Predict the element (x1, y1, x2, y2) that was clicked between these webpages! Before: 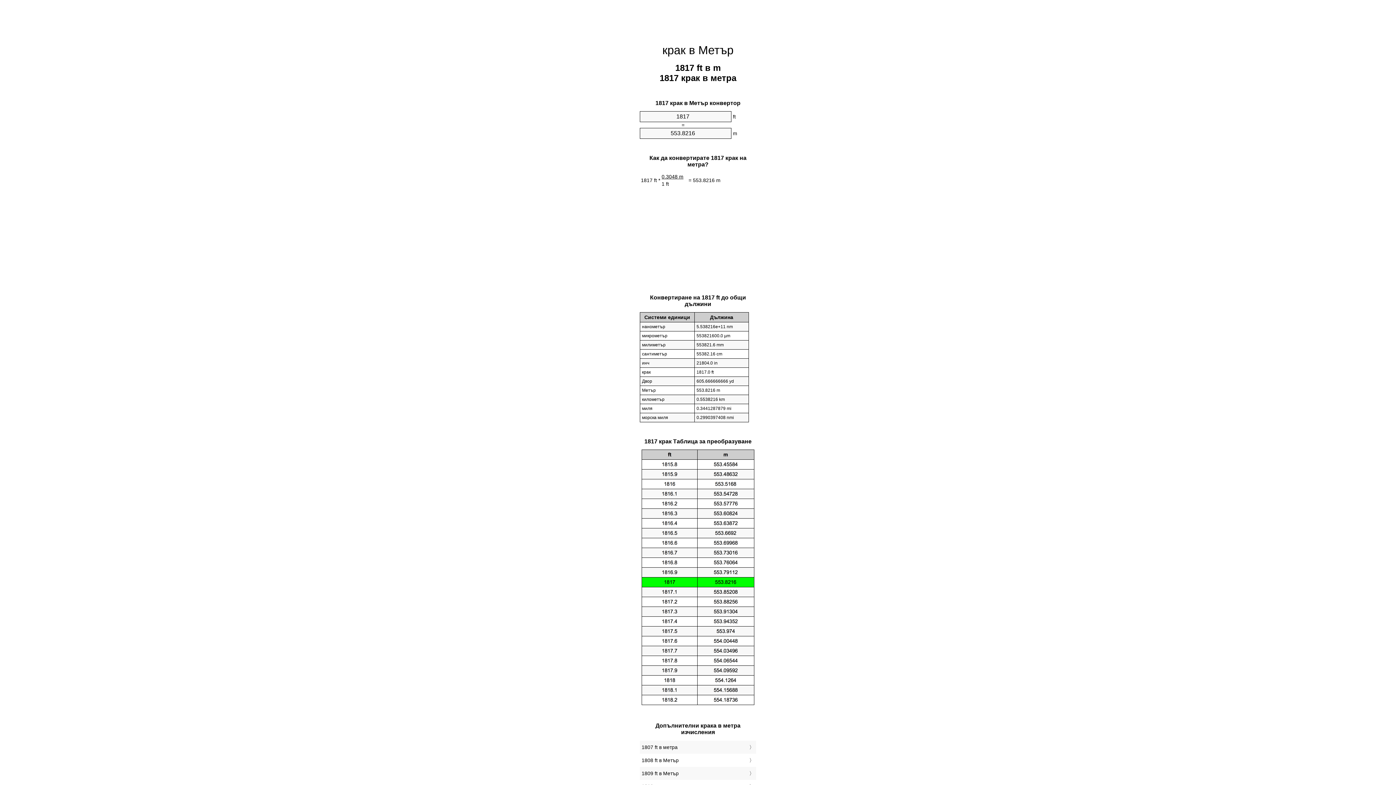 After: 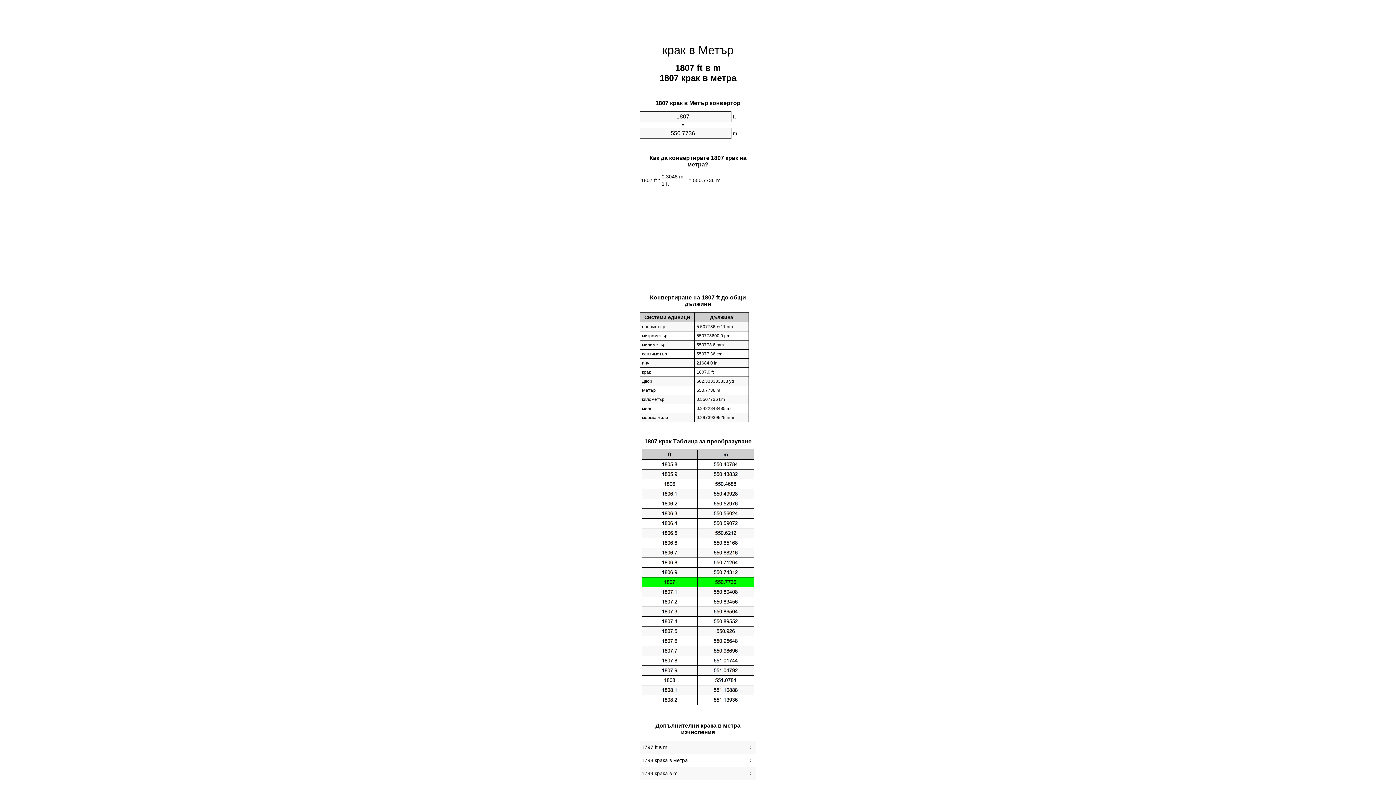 Action: bbox: (641, 743, 754, 752) label: 1807 ft в метра